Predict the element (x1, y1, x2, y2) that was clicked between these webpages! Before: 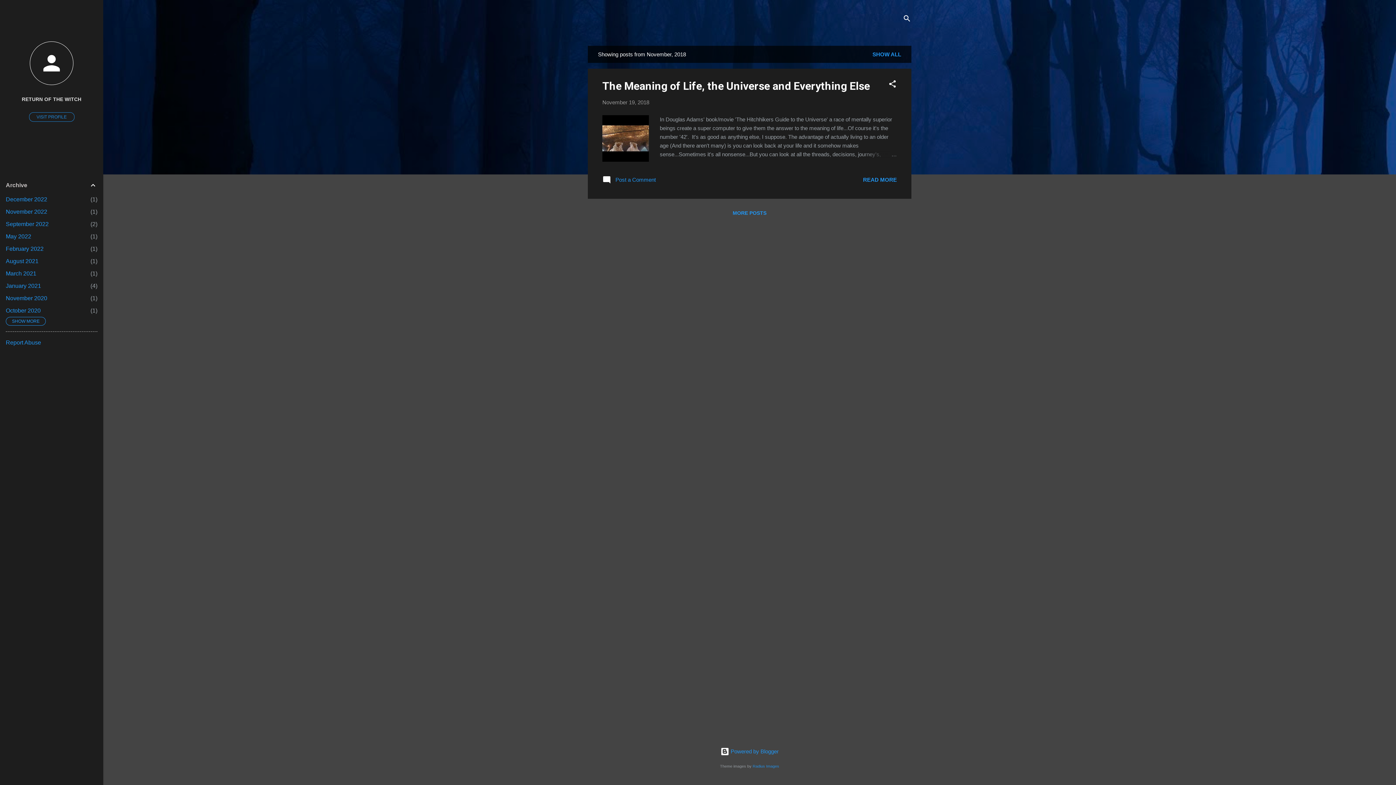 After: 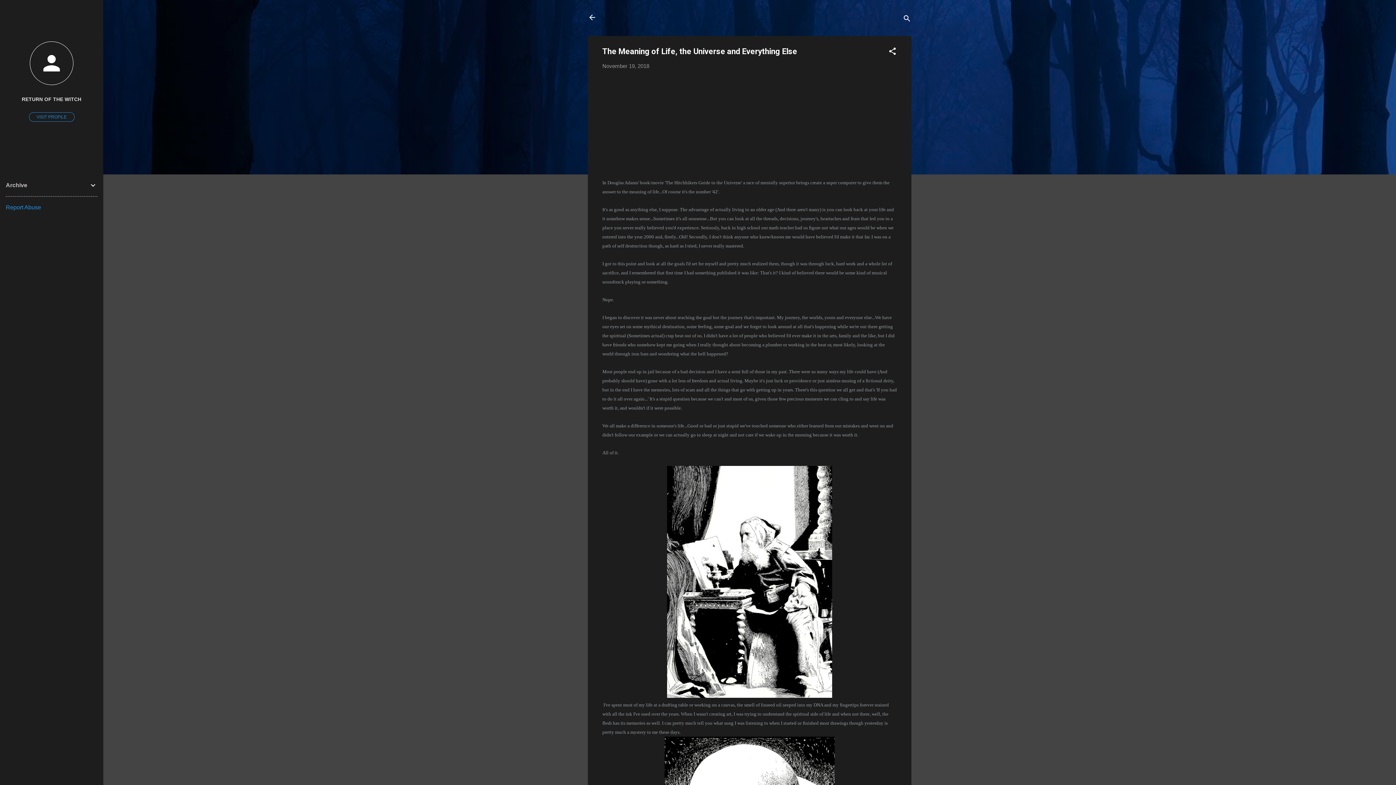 Action: bbox: (862, 150, 897, 158)